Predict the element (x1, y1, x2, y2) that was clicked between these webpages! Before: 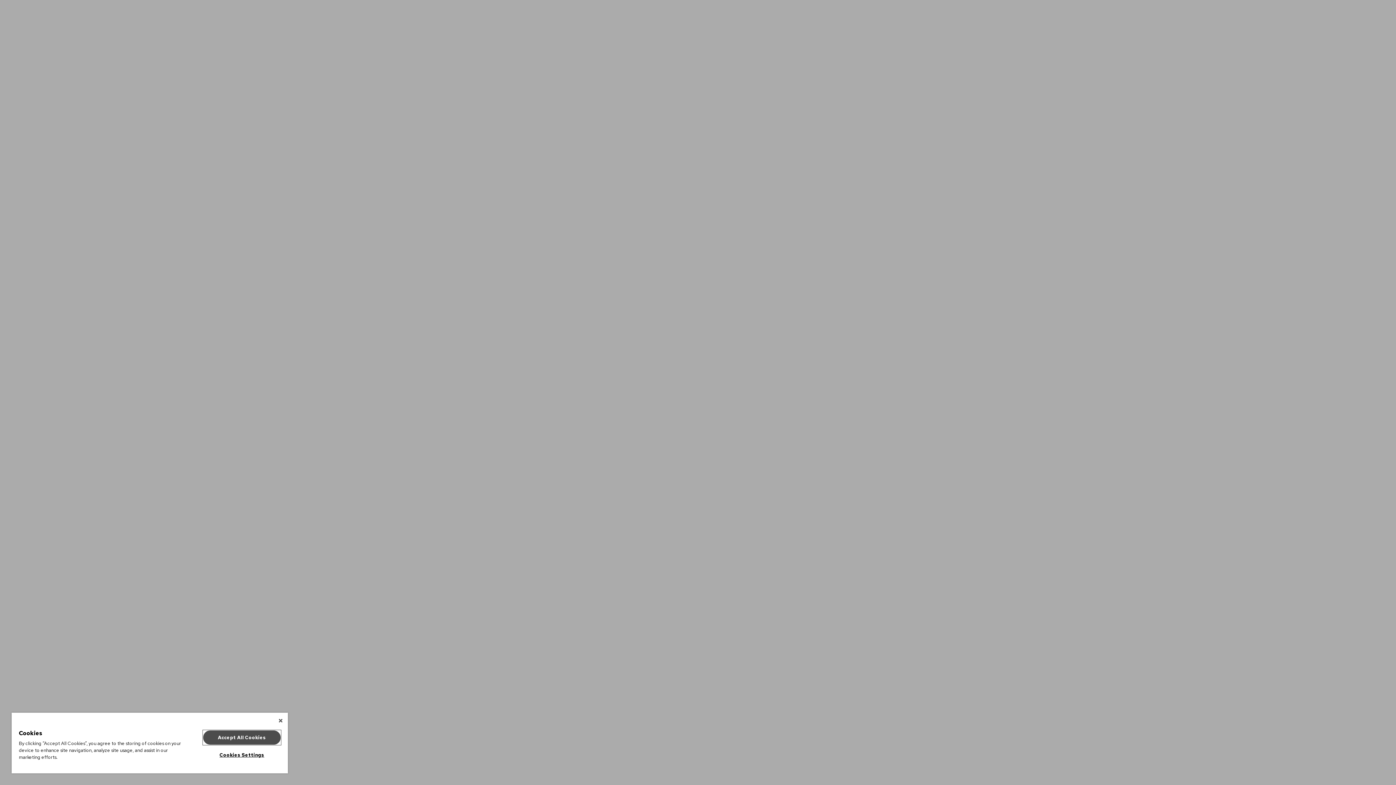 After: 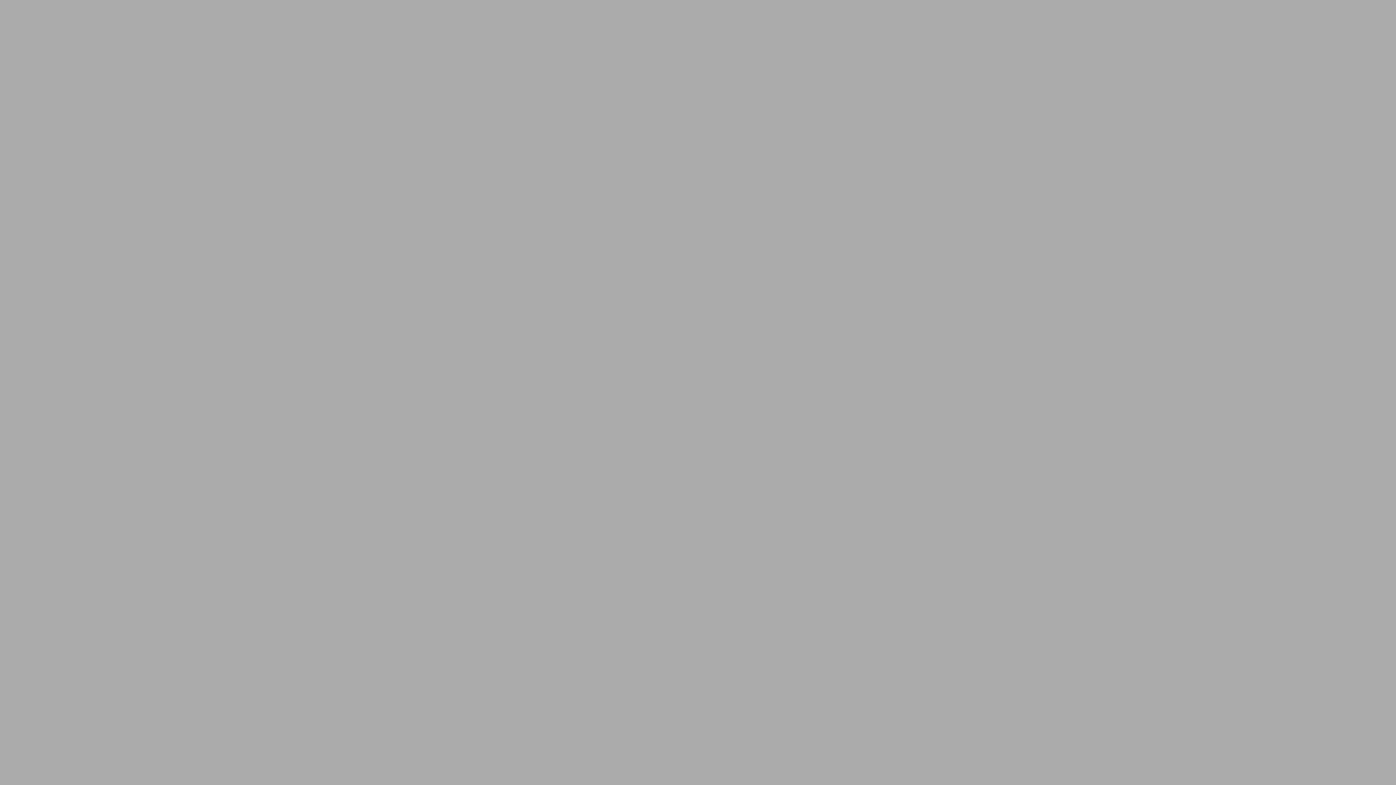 Action: label: Accept All Cookies bbox: (203, 730, 280, 745)